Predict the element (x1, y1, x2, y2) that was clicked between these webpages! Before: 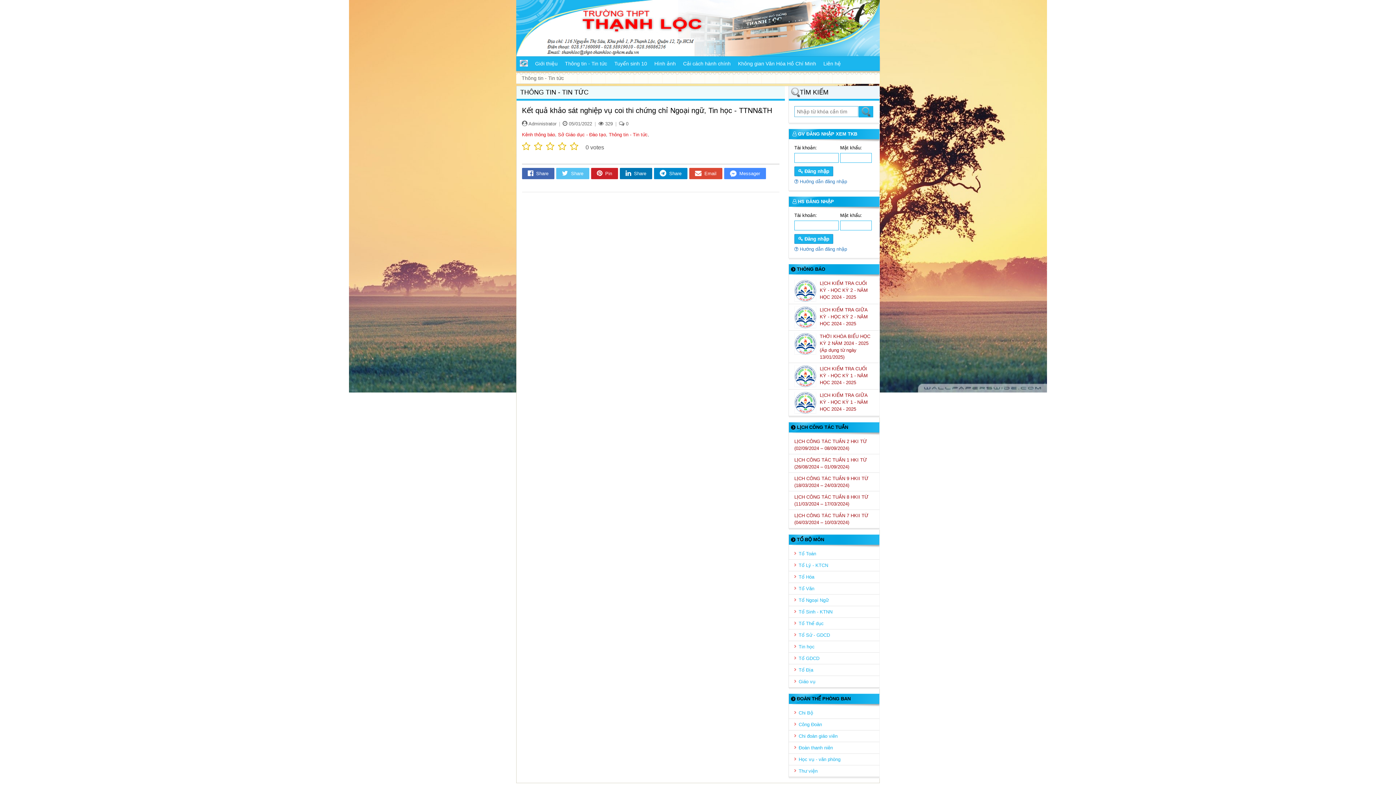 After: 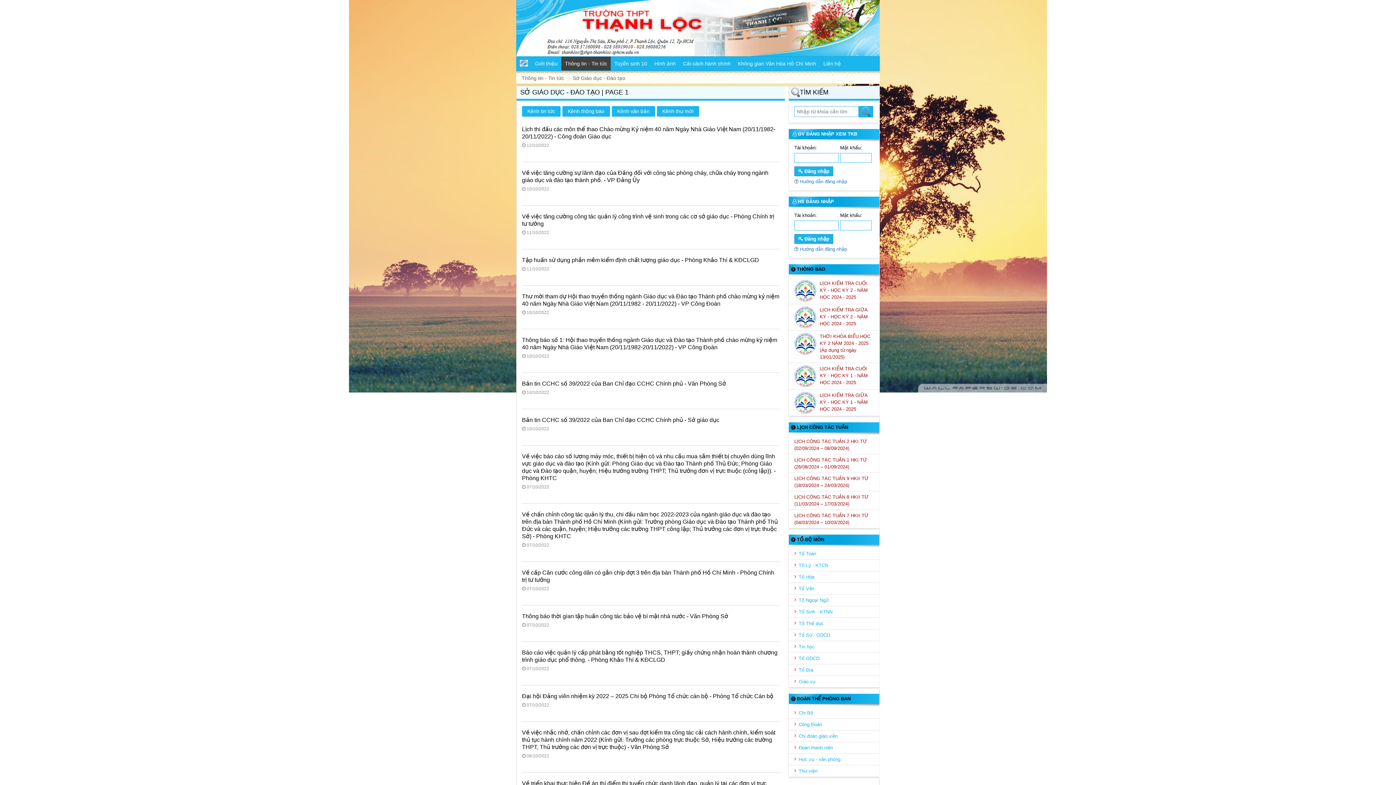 Action: label: Sở Giáo dục - Đào tạo bbox: (558, 131, 606, 137)